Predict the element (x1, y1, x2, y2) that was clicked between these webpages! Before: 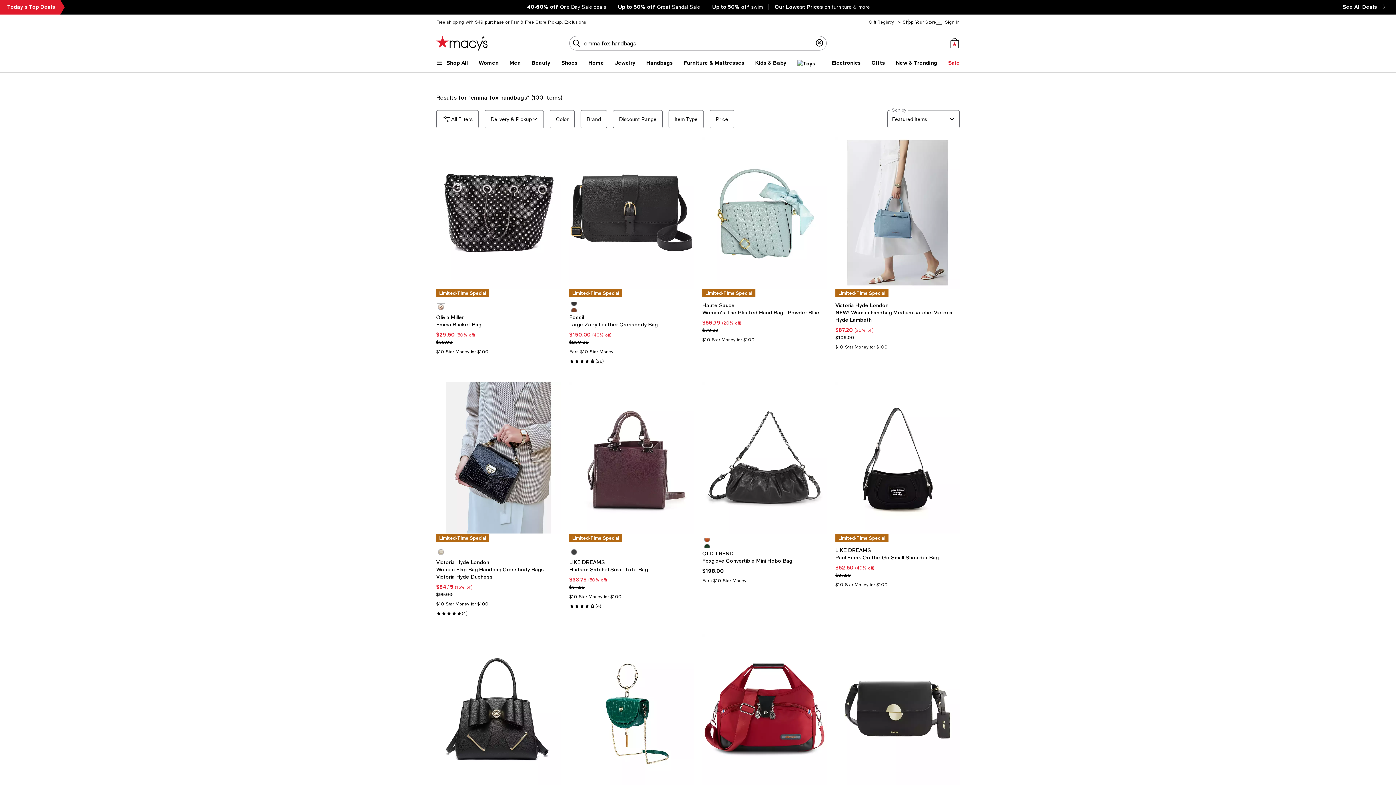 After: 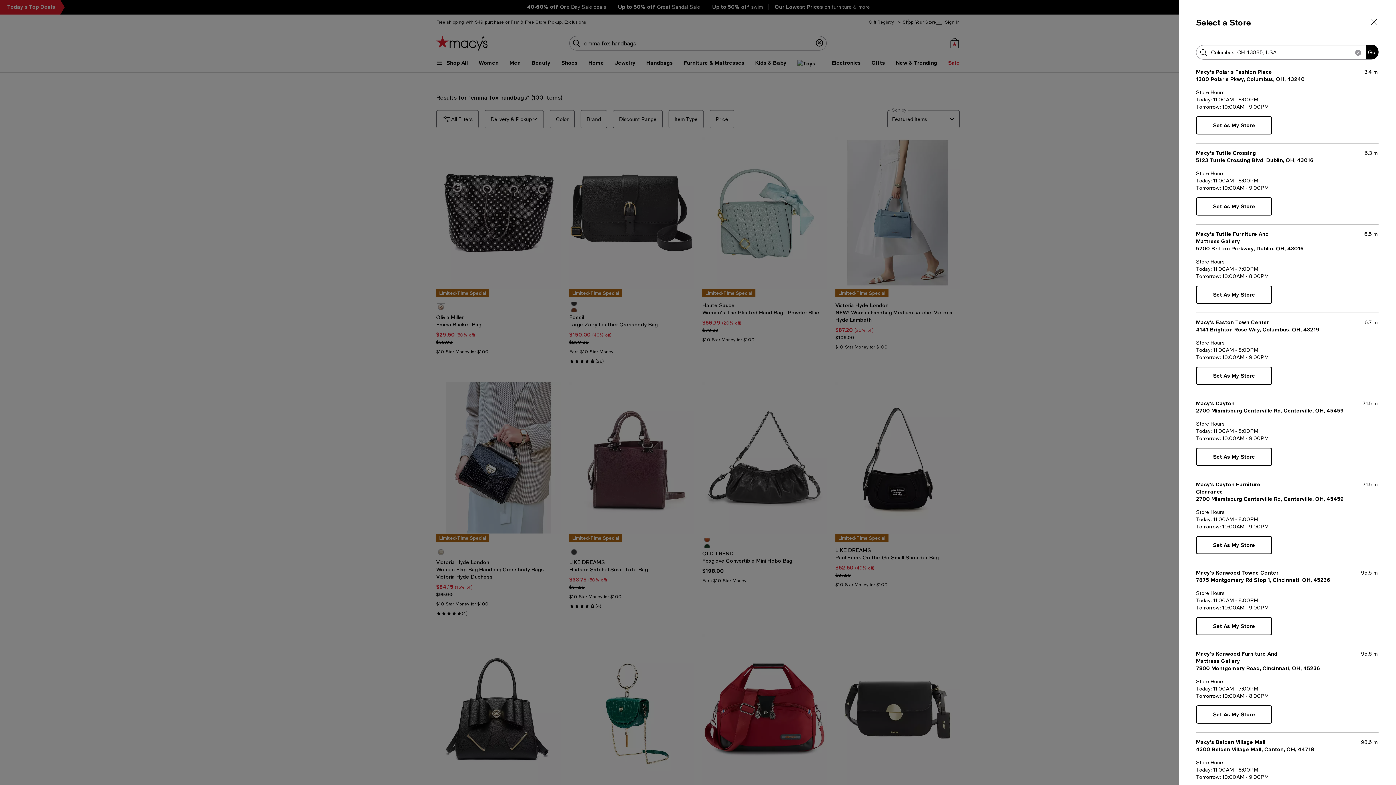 Action: bbox: (902, 14, 936, 29) label: Shop Your Store